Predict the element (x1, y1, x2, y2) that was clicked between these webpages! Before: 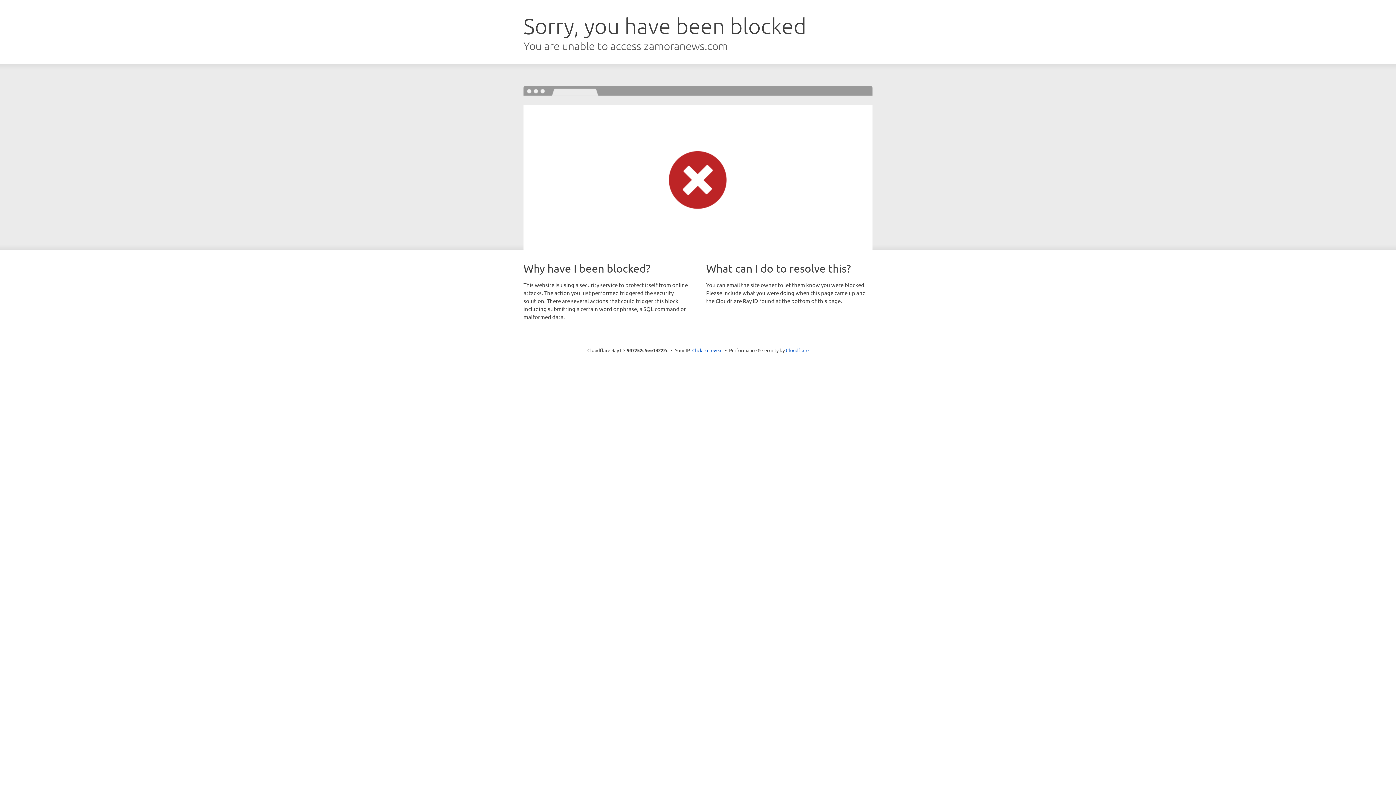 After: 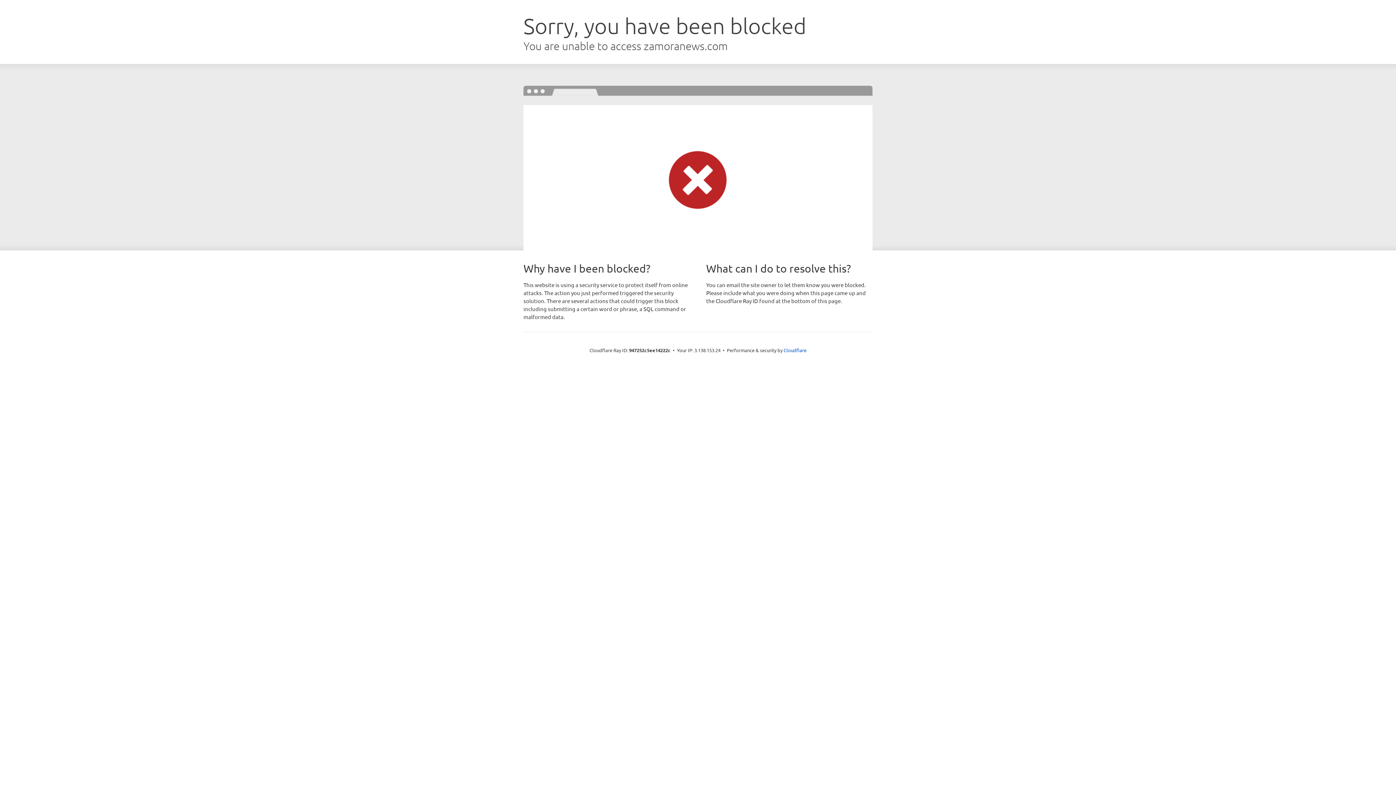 Action: label: Click to reveal bbox: (692, 346, 722, 353)